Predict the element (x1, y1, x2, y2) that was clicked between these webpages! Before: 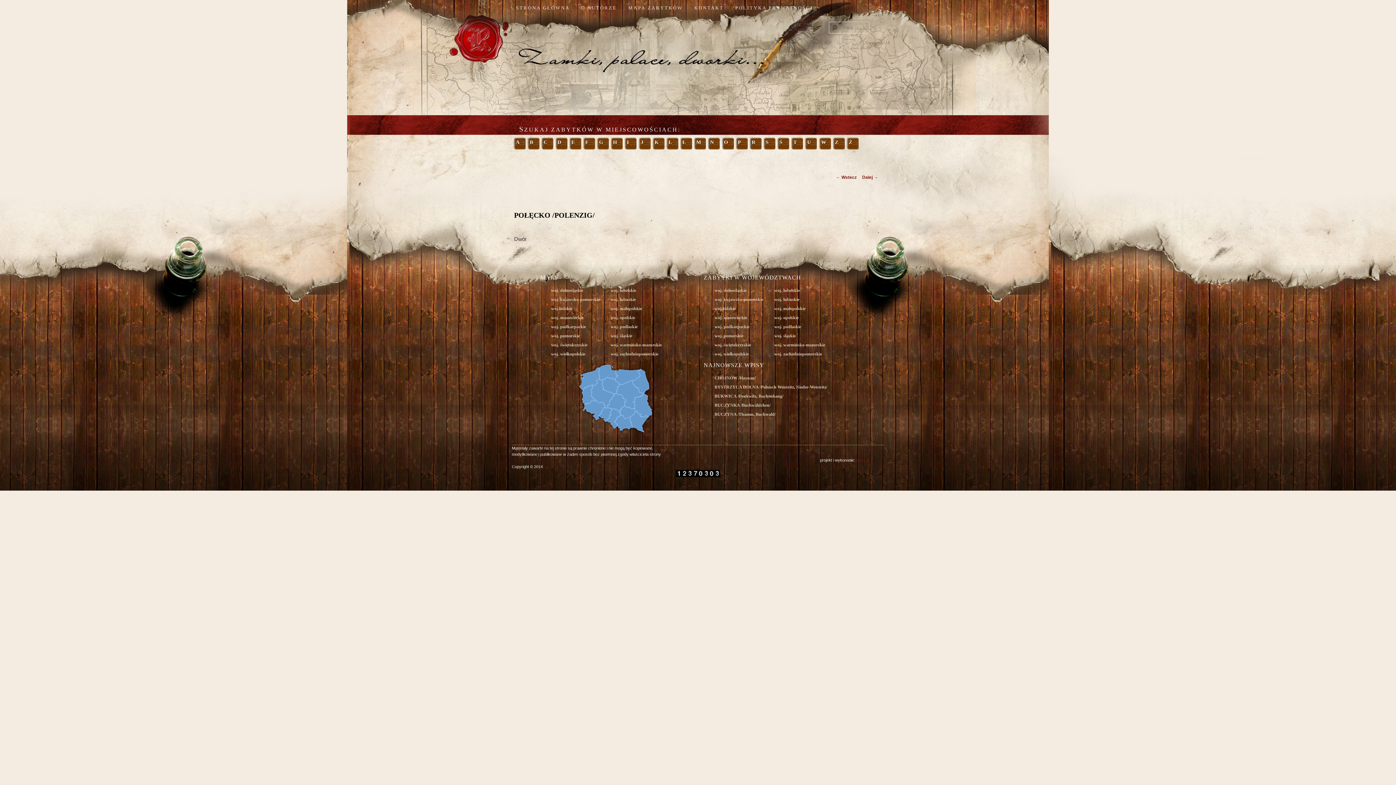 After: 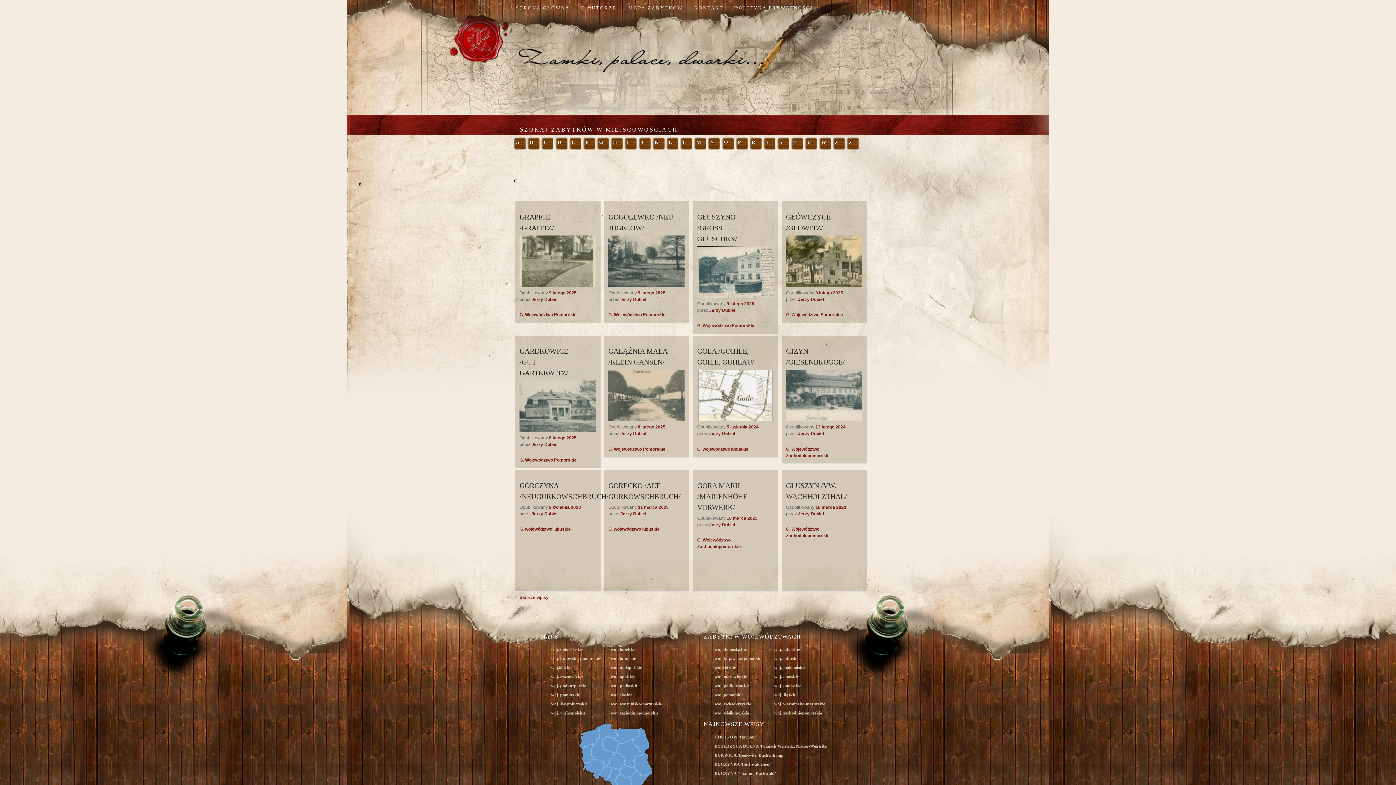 Action: bbox: (596, 137, 609, 149) label: G